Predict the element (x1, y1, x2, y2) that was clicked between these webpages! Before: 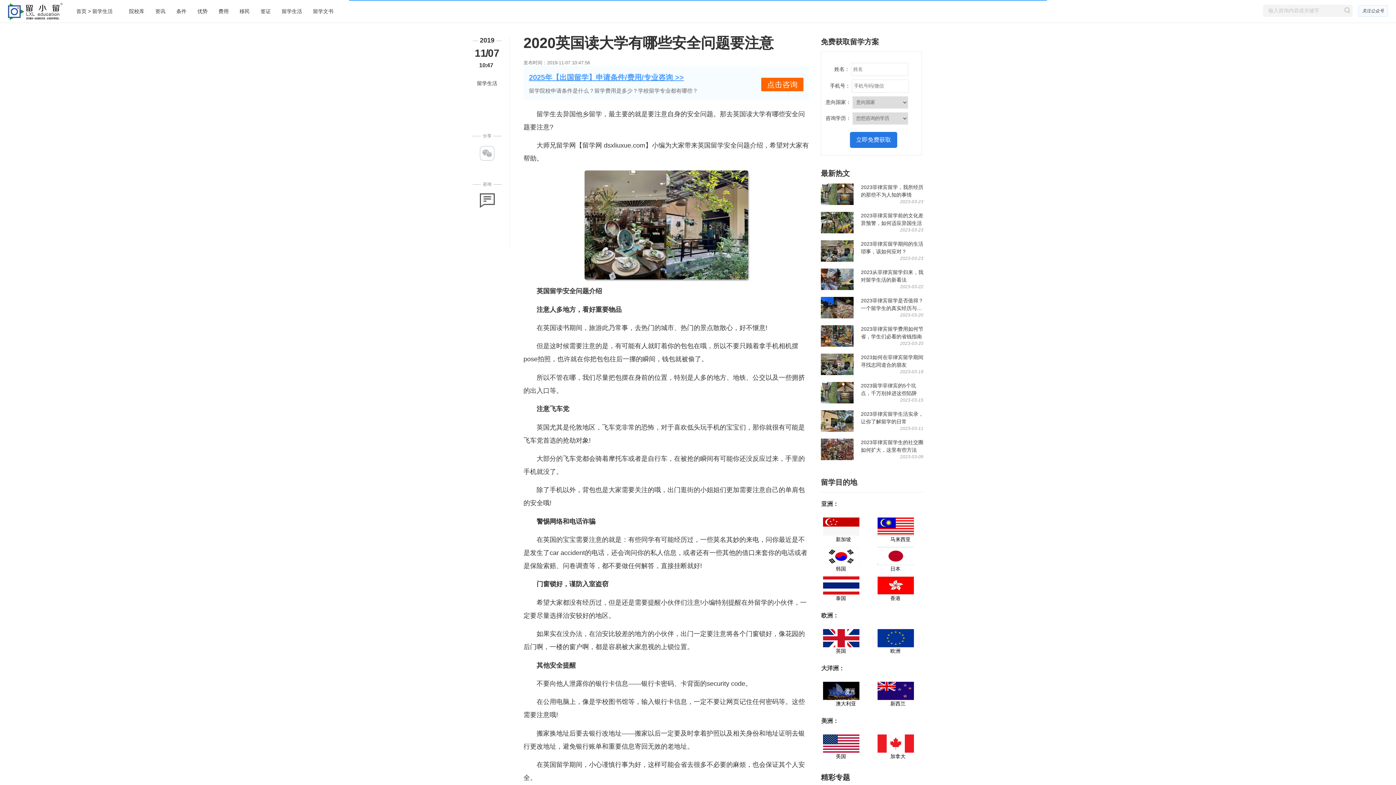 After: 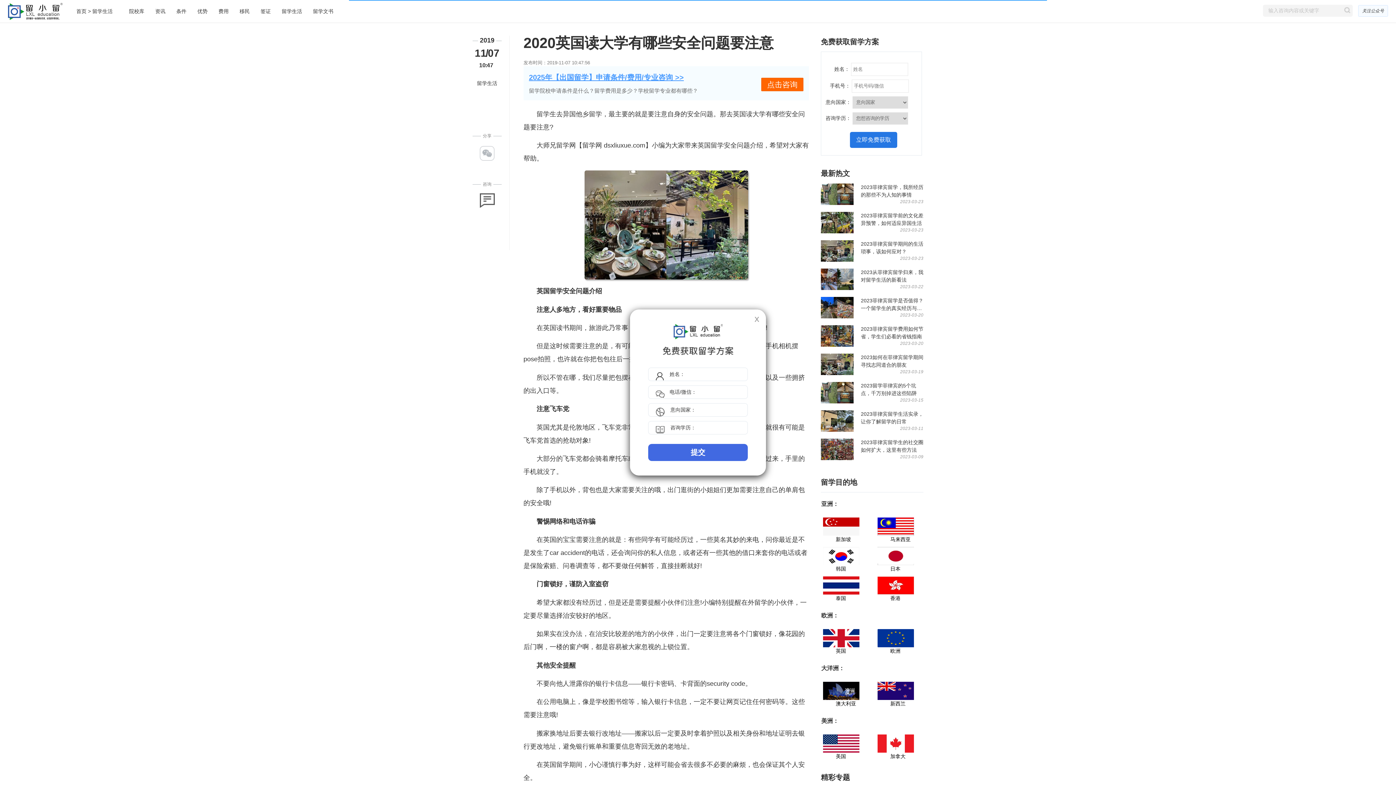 Action: bbox: (155, 8, 165, 14) label: 资讯